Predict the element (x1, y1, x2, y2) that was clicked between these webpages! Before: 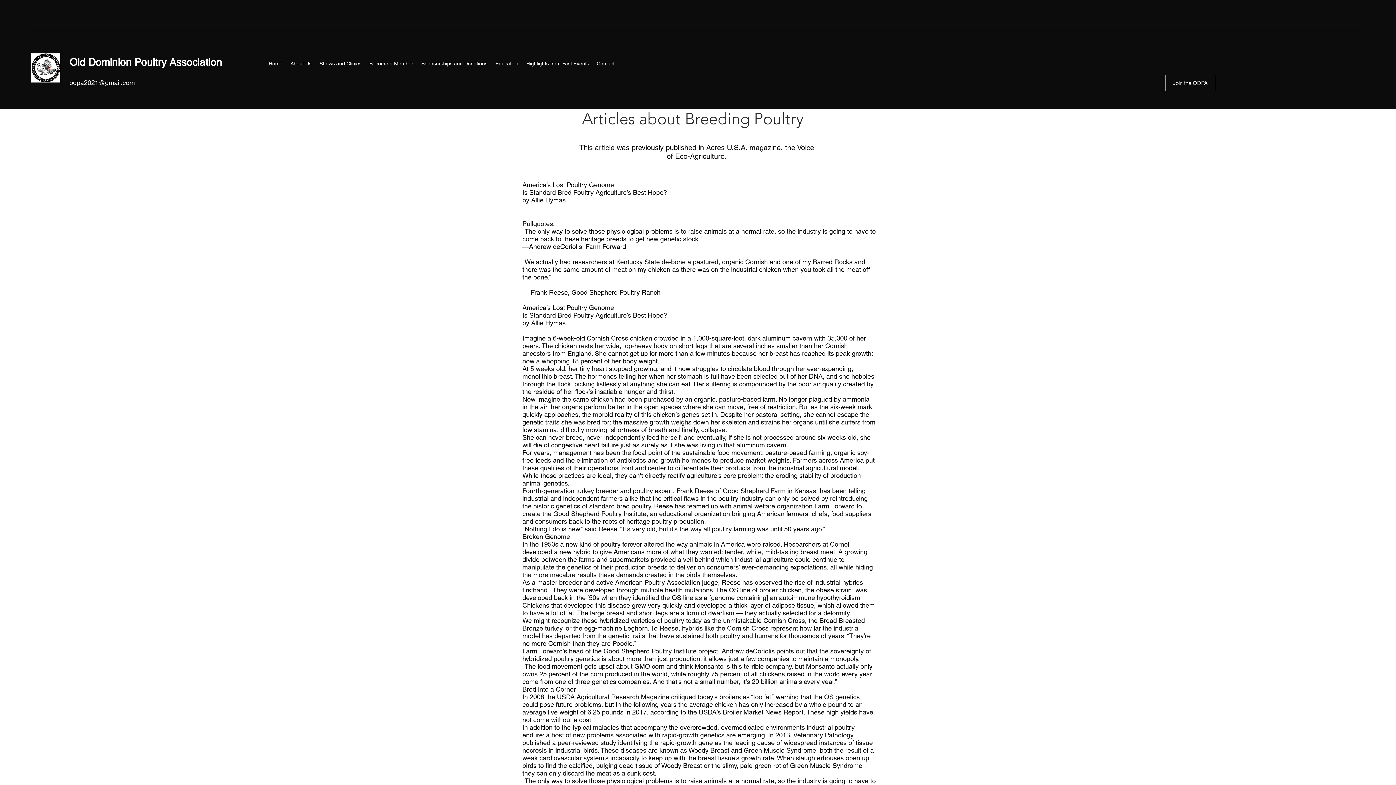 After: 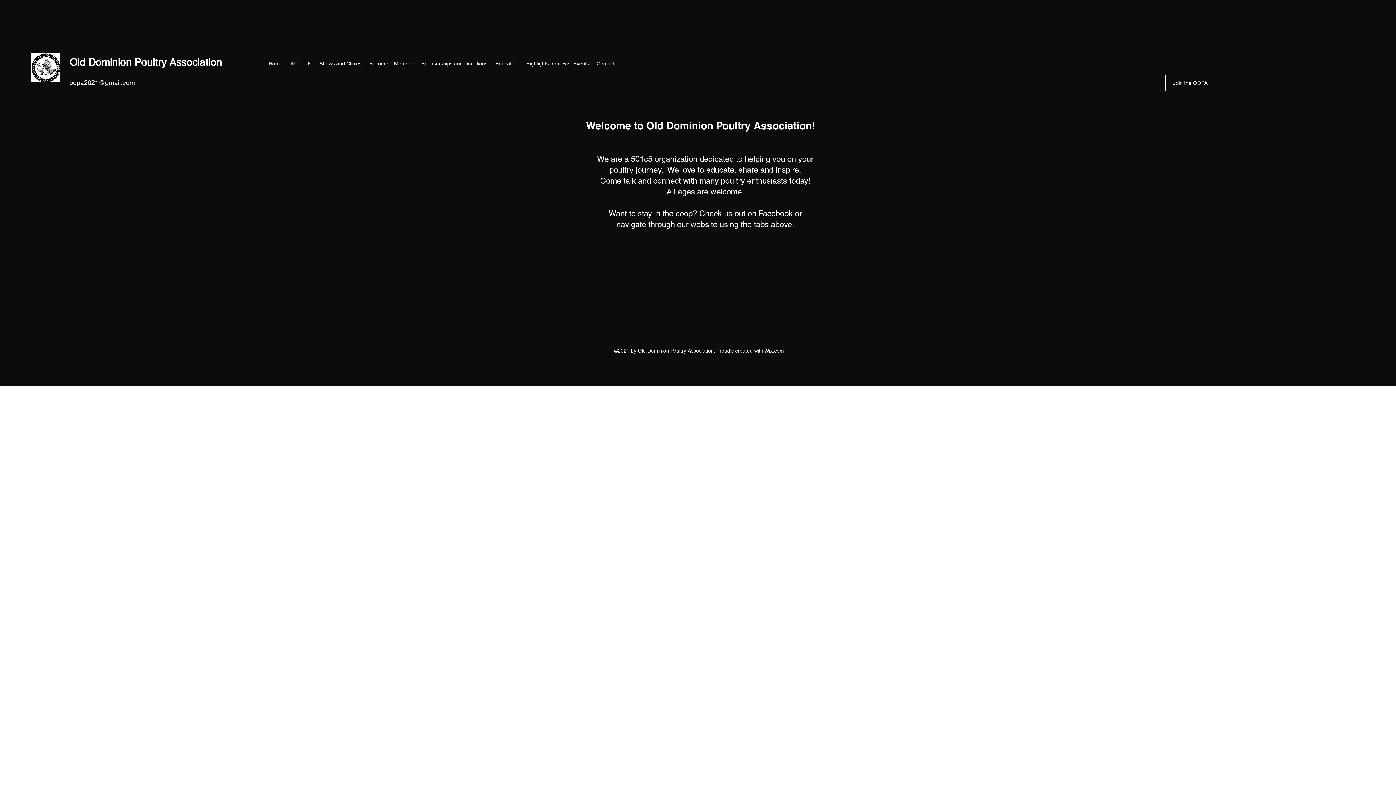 Action: bbox: (264, 50, 286, 77) label: Home